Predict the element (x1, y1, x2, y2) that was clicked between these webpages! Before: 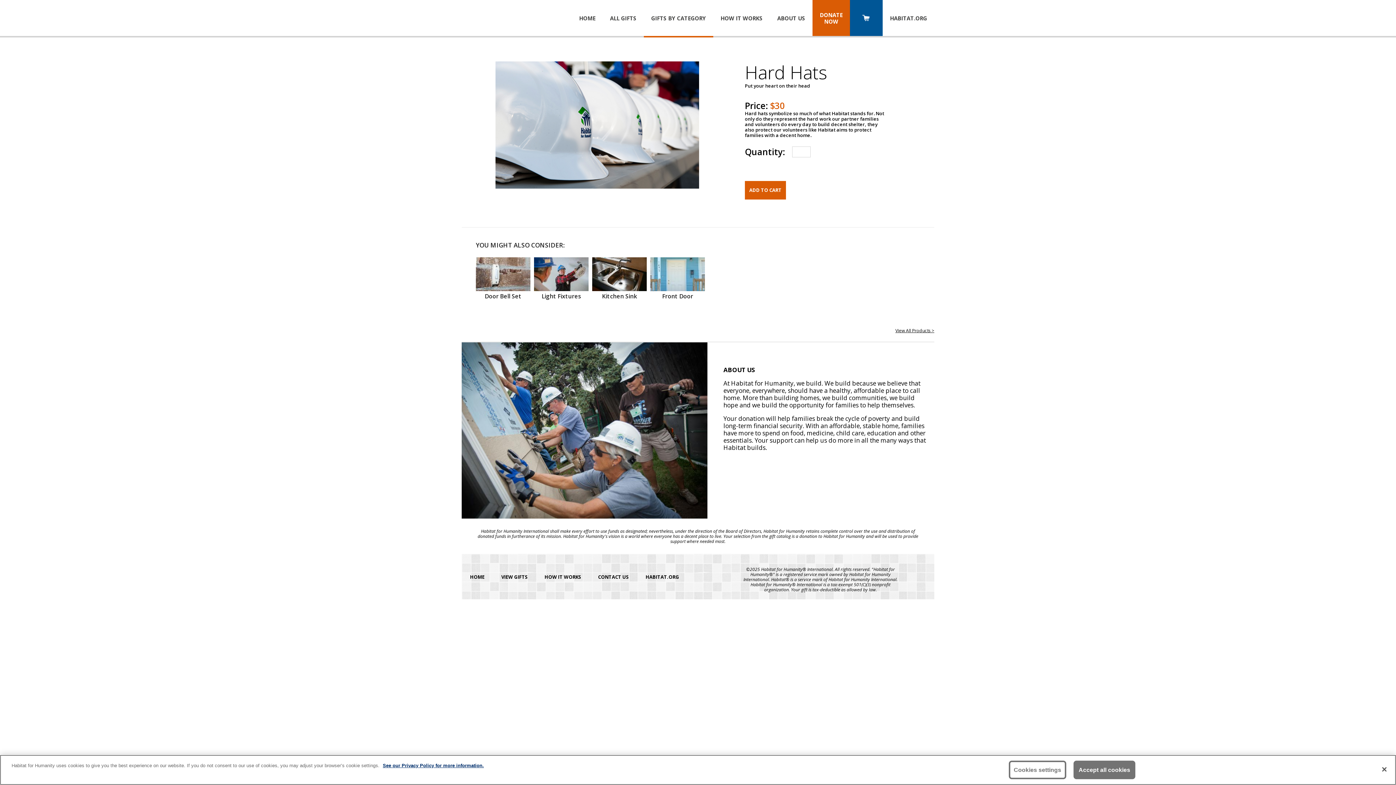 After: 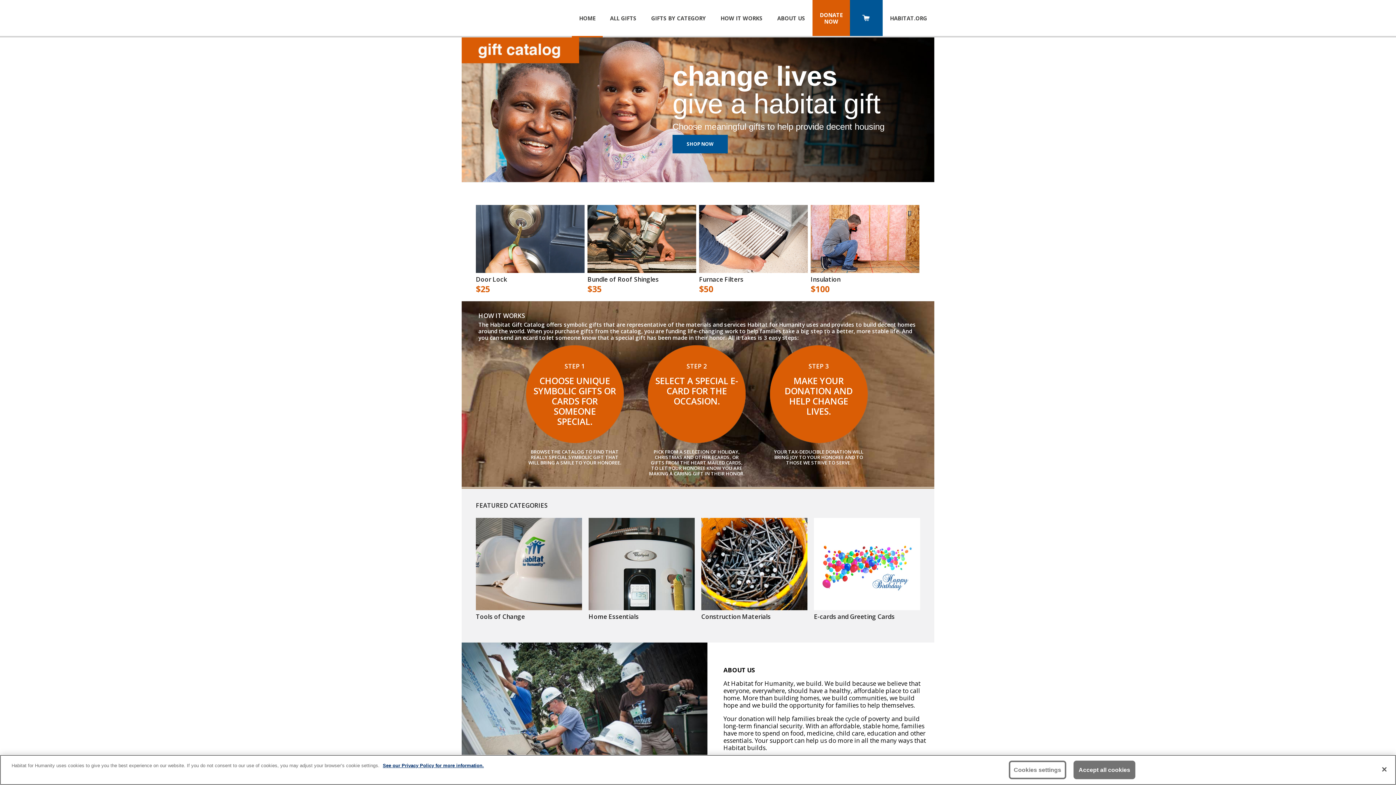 Action: label:   bbox: (461, 0, 549, 36)